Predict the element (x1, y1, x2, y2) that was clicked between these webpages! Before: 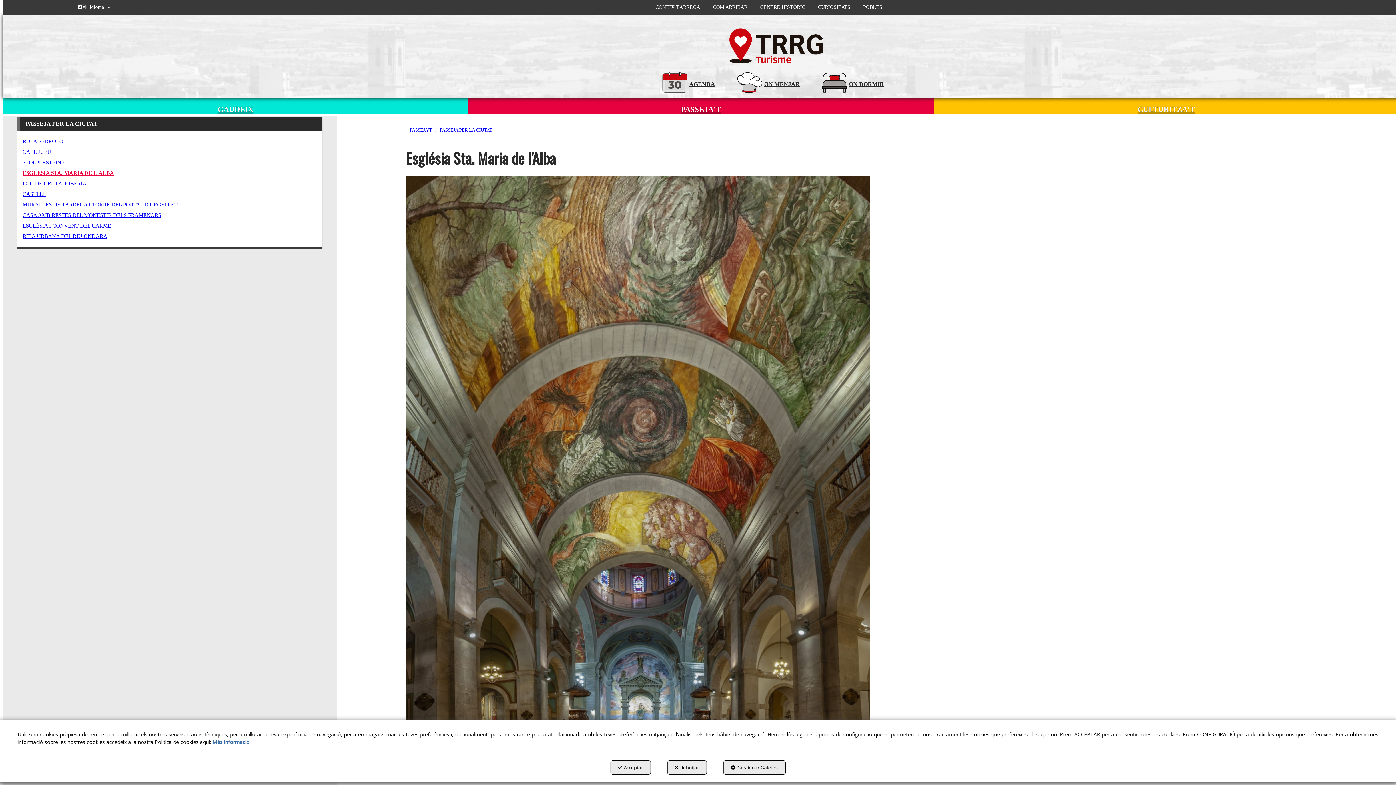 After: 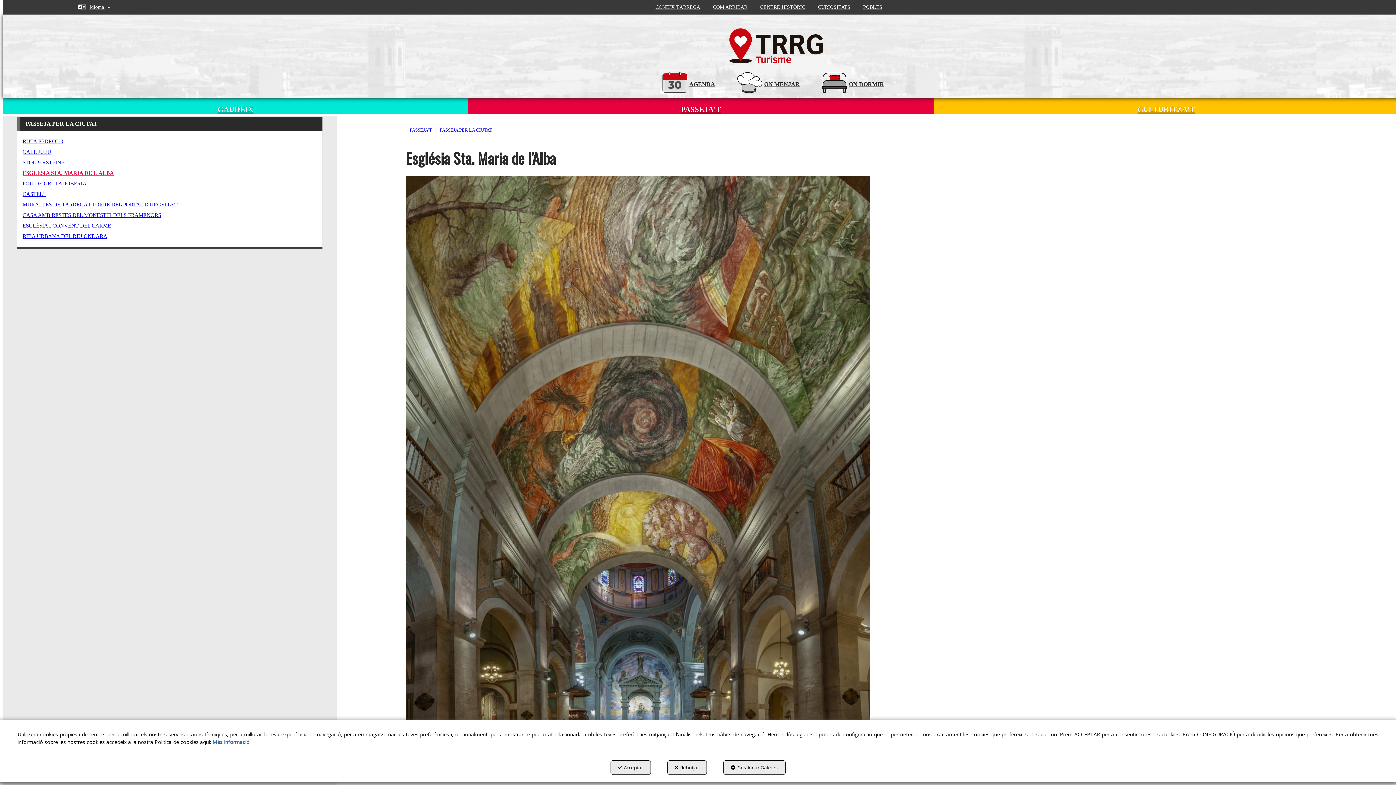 Action: label: Església Sta. Maria de l'Alba bbox: (22, 168, 316, 178)